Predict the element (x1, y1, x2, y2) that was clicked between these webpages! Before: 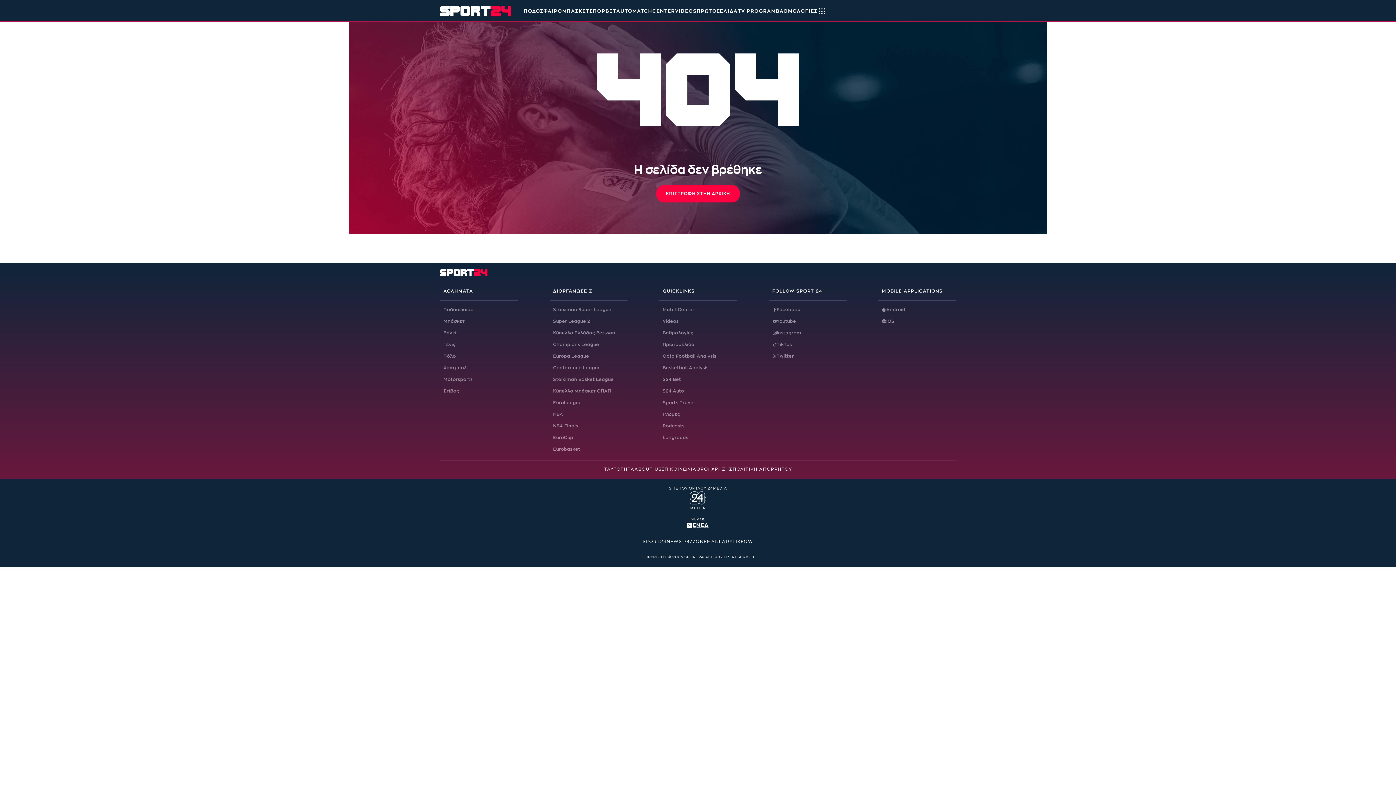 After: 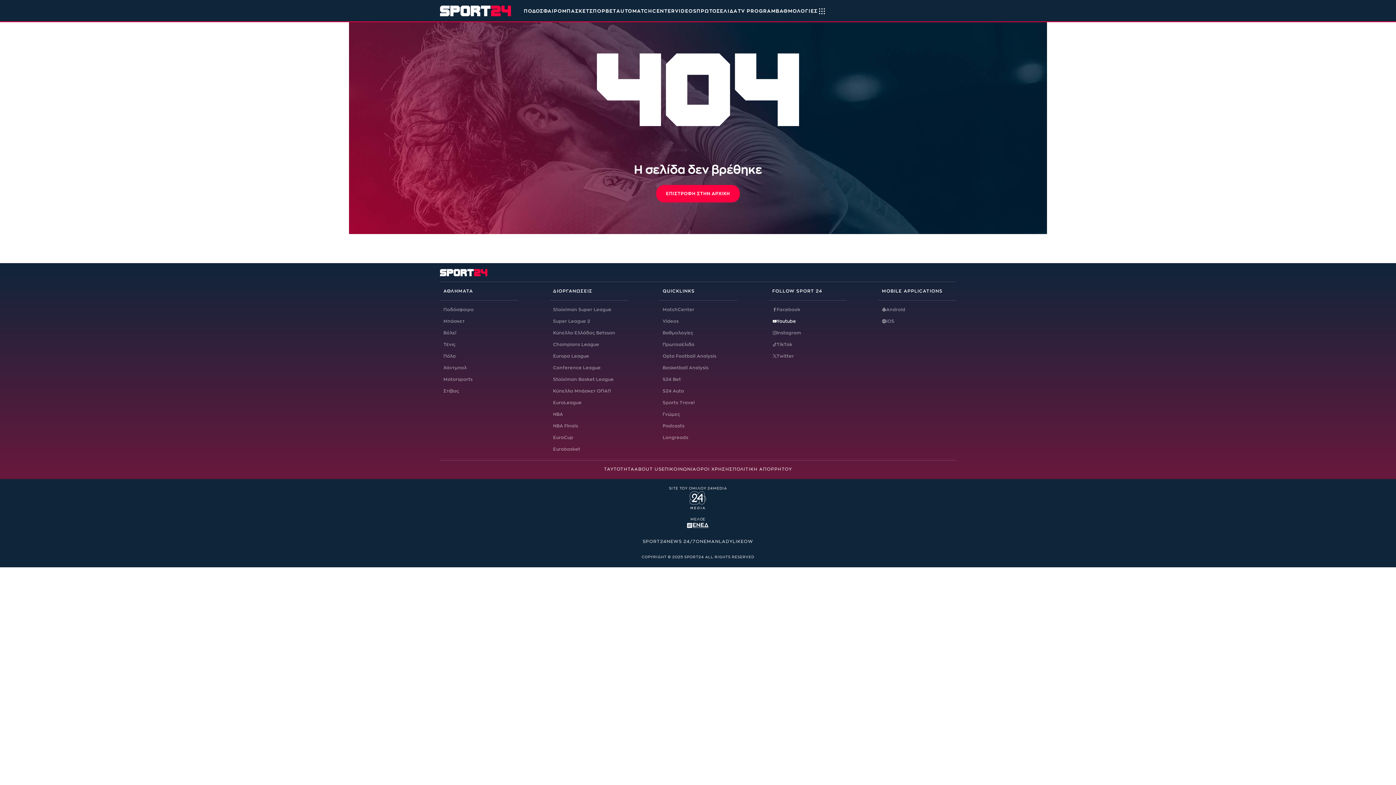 Action: bbox: (772, 318, 846, 324) label: Youtube